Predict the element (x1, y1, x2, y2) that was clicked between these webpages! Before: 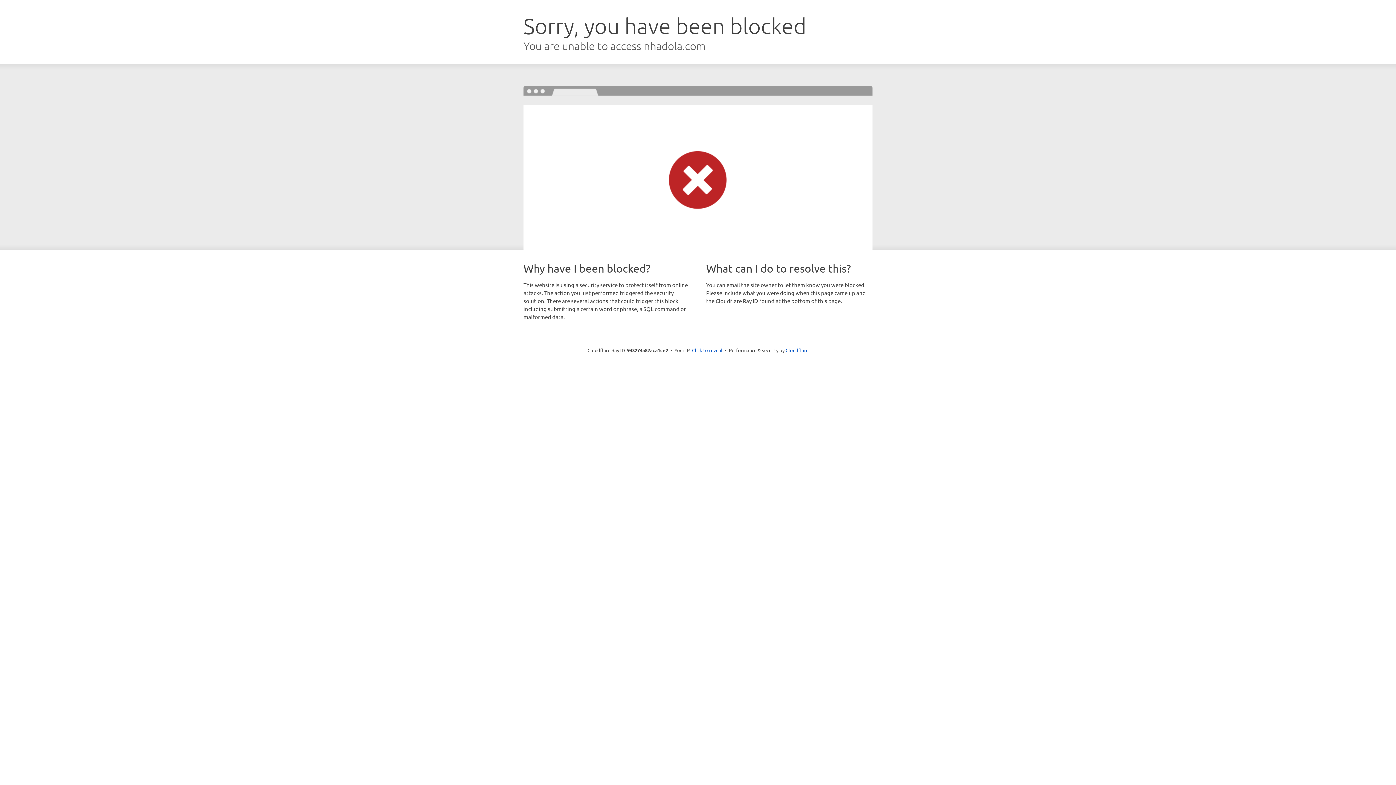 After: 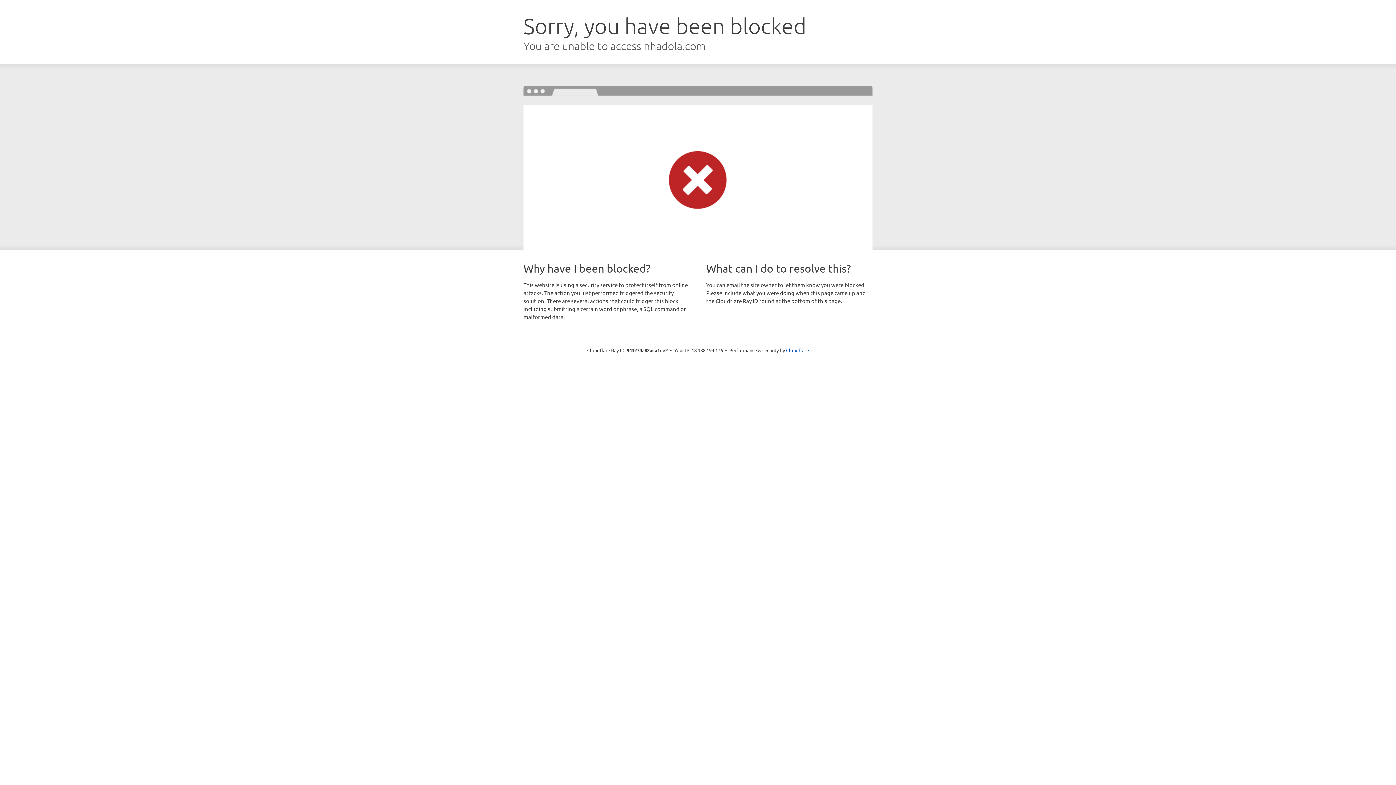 Action: label: Click to reveal bbox: (692, 346, 722, 353)